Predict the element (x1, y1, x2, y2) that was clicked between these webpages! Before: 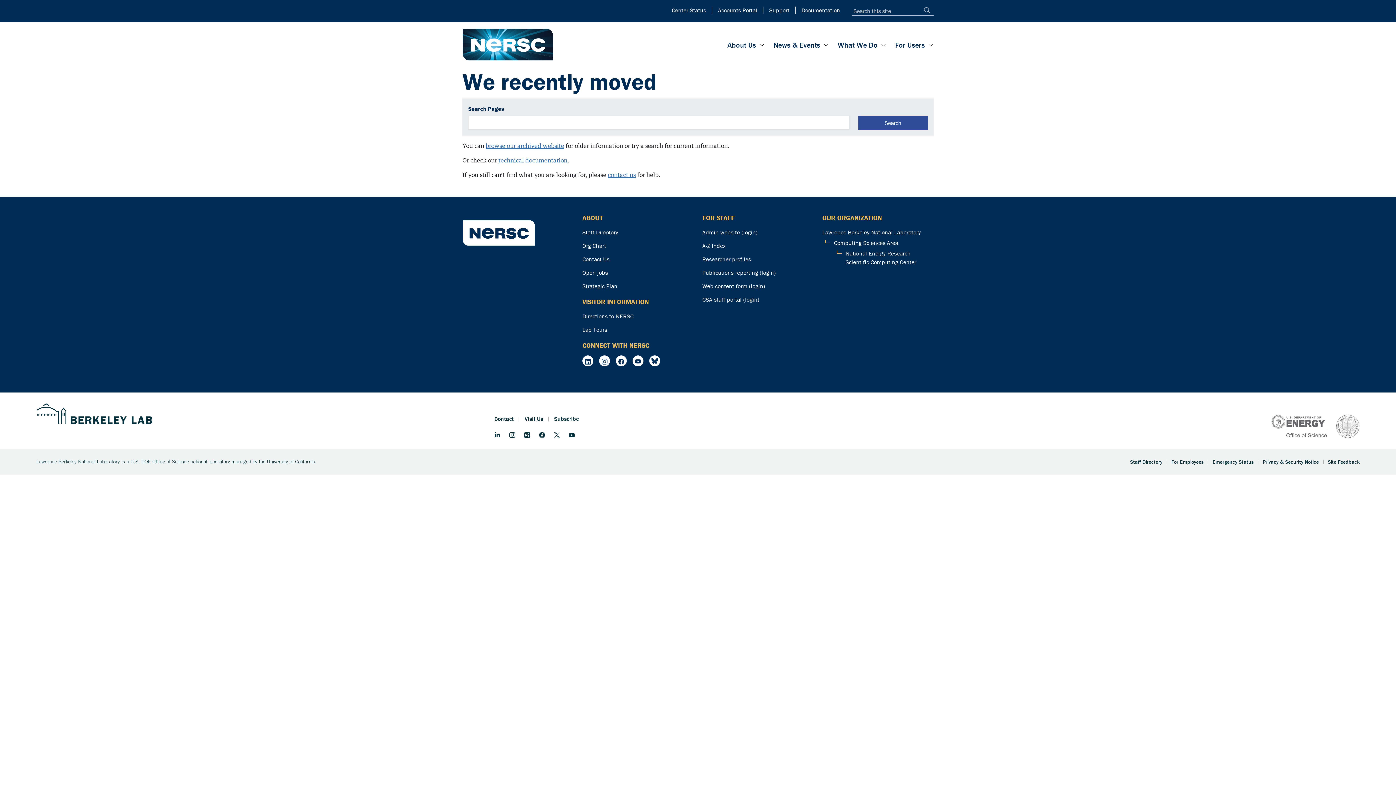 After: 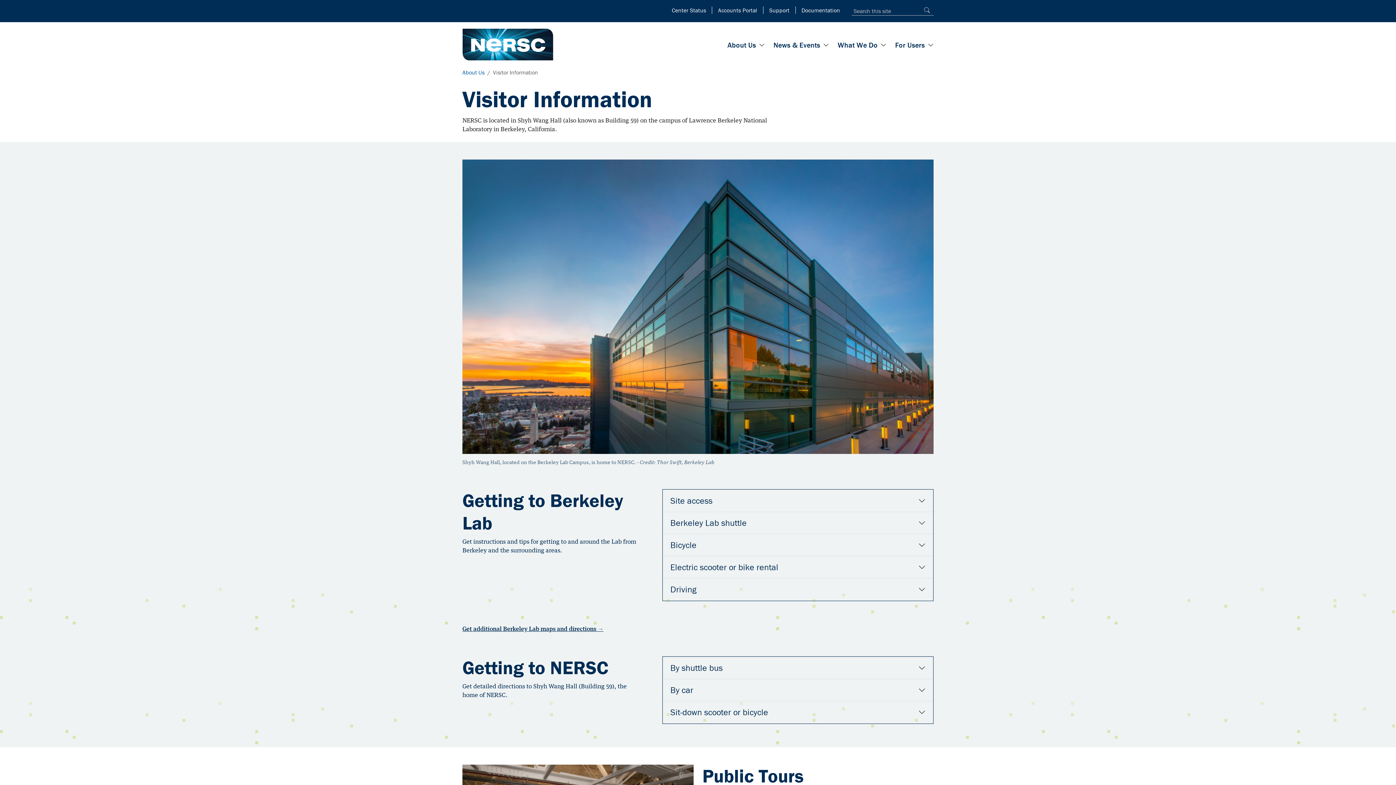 Action: label: Directions to NERSC bbox: (582, 312, 693, 322)